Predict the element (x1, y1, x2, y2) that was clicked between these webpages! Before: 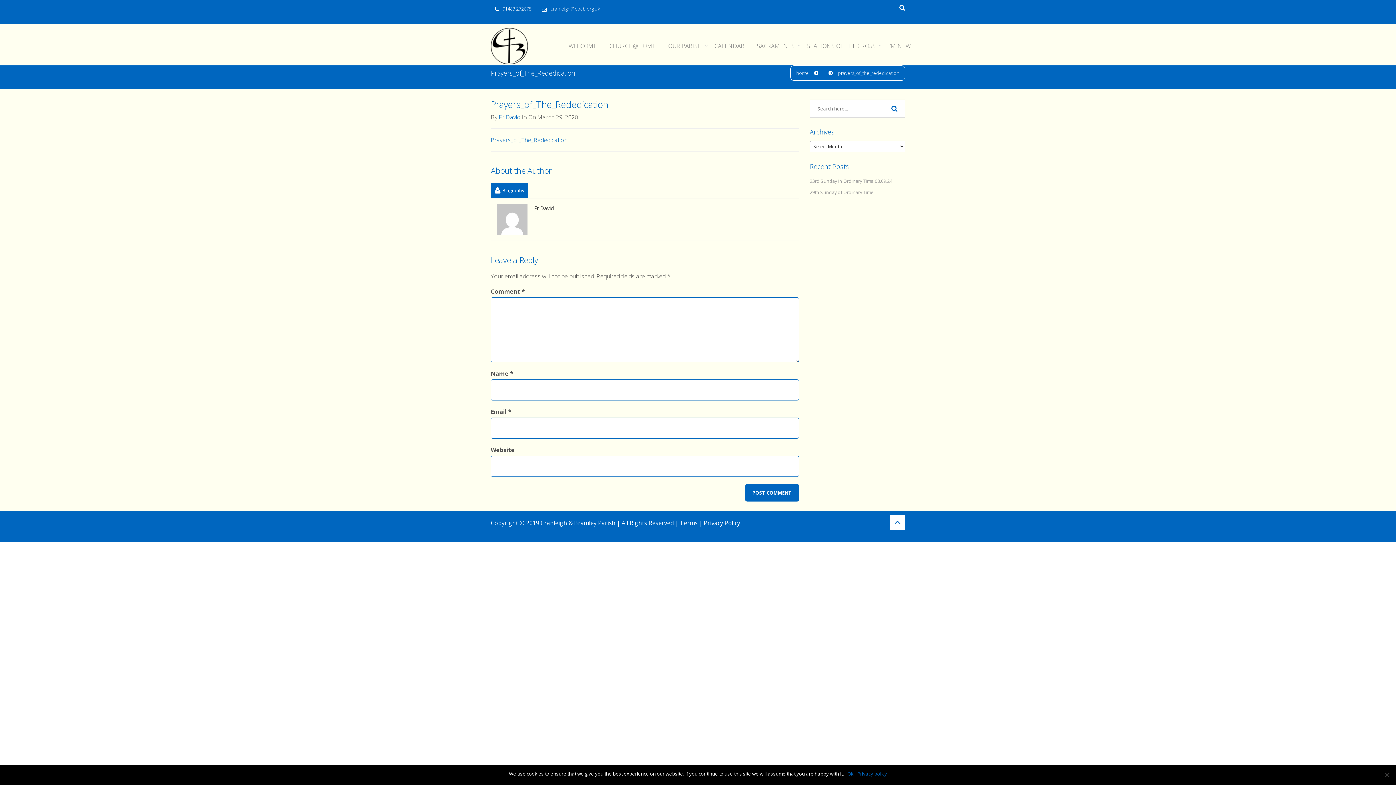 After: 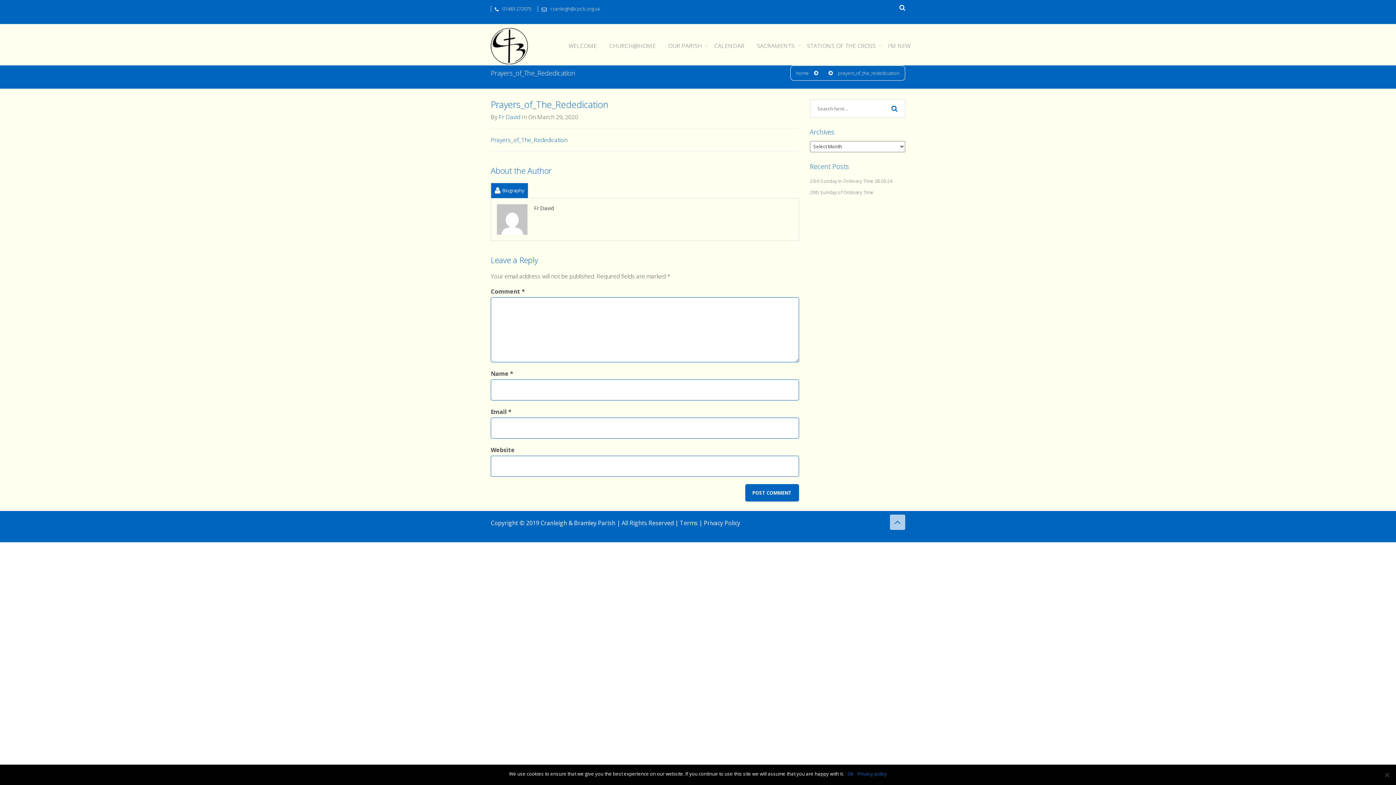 Action: bbox: (890, 514, 905, 530)